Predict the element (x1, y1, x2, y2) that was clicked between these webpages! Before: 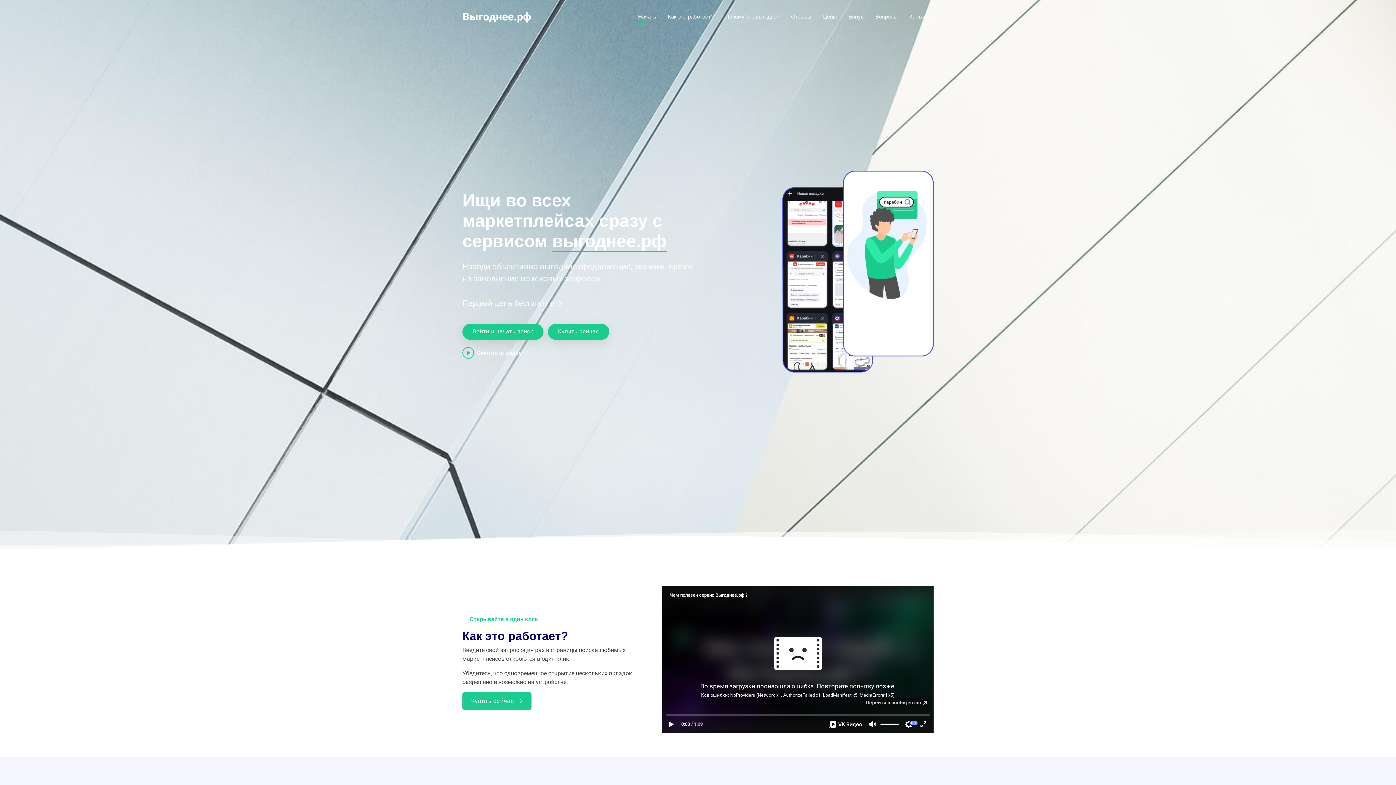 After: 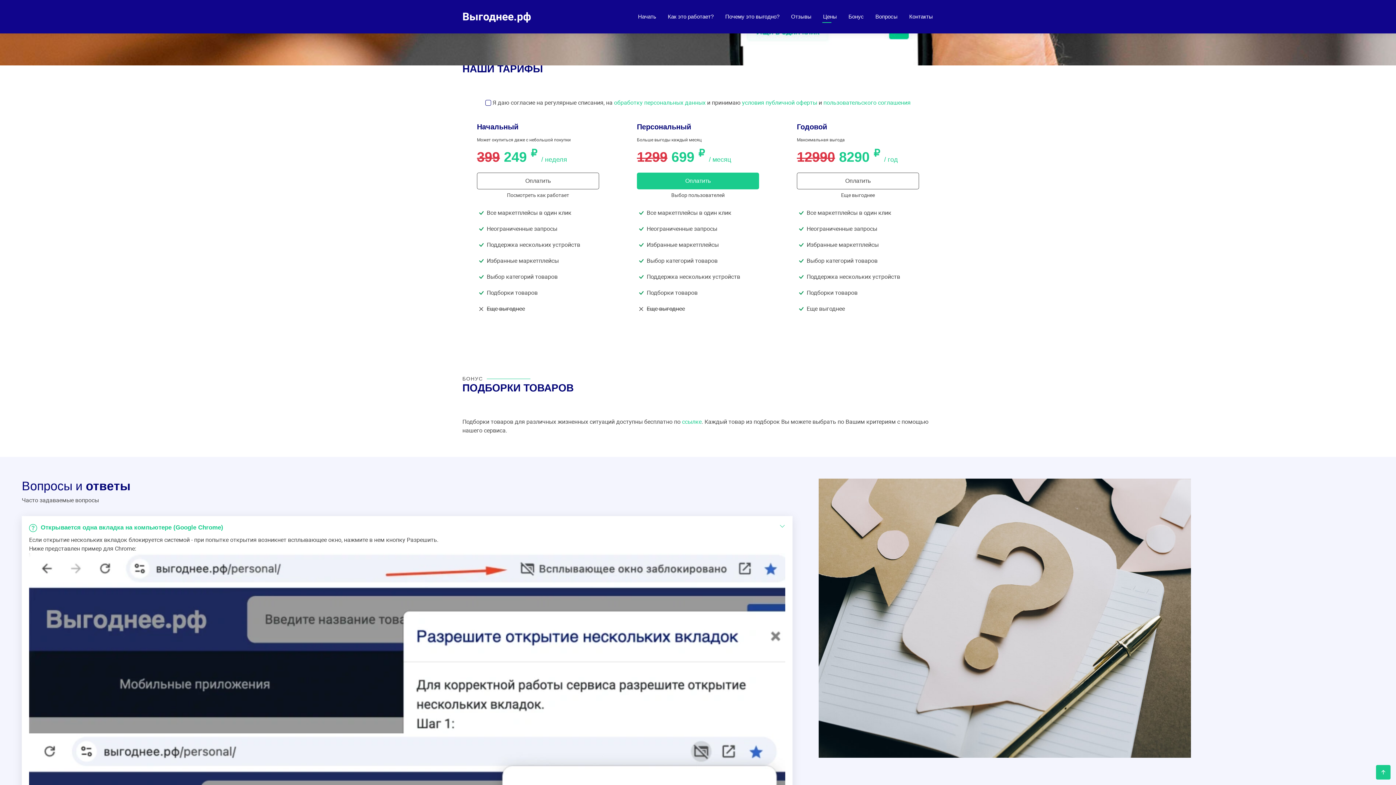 Action: bbox: (822, 12, 837, 20) label: Цены